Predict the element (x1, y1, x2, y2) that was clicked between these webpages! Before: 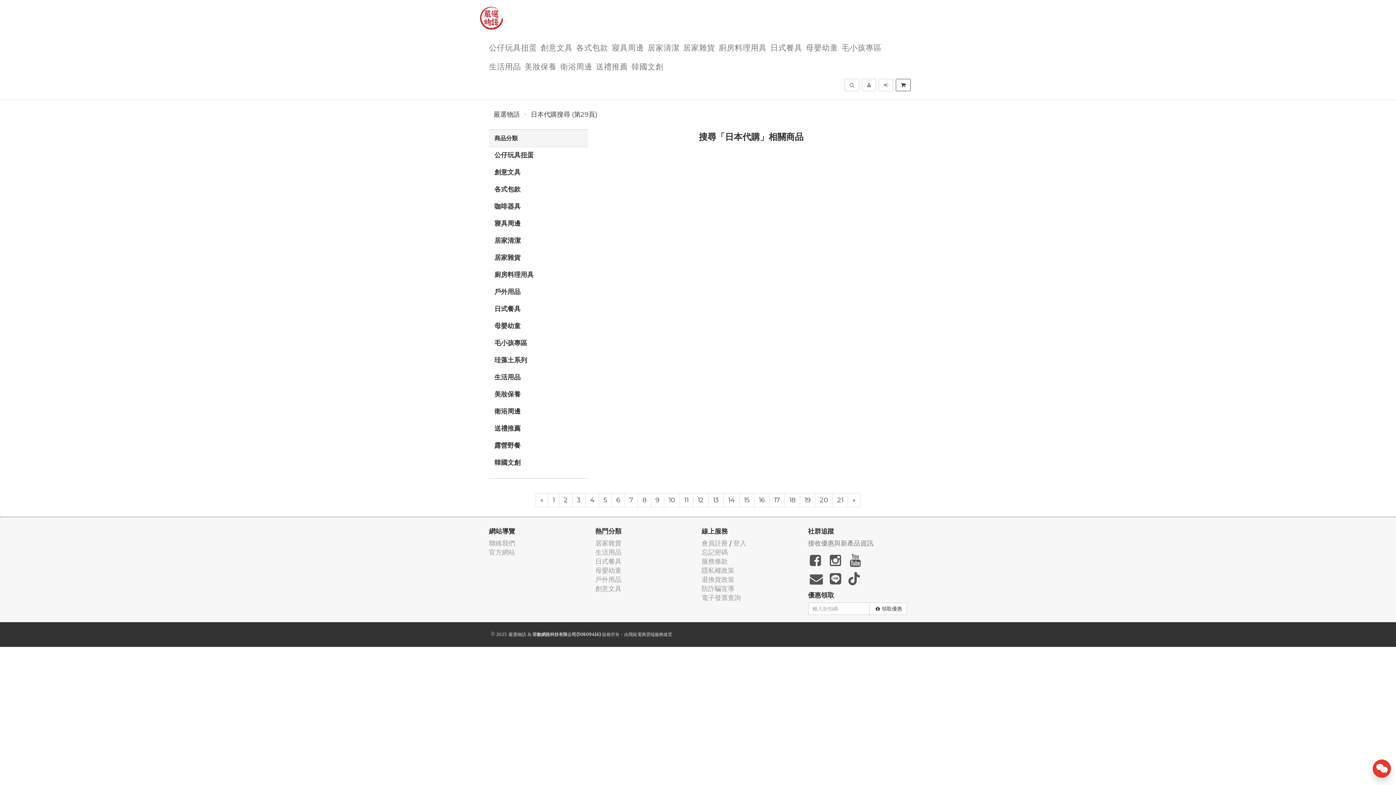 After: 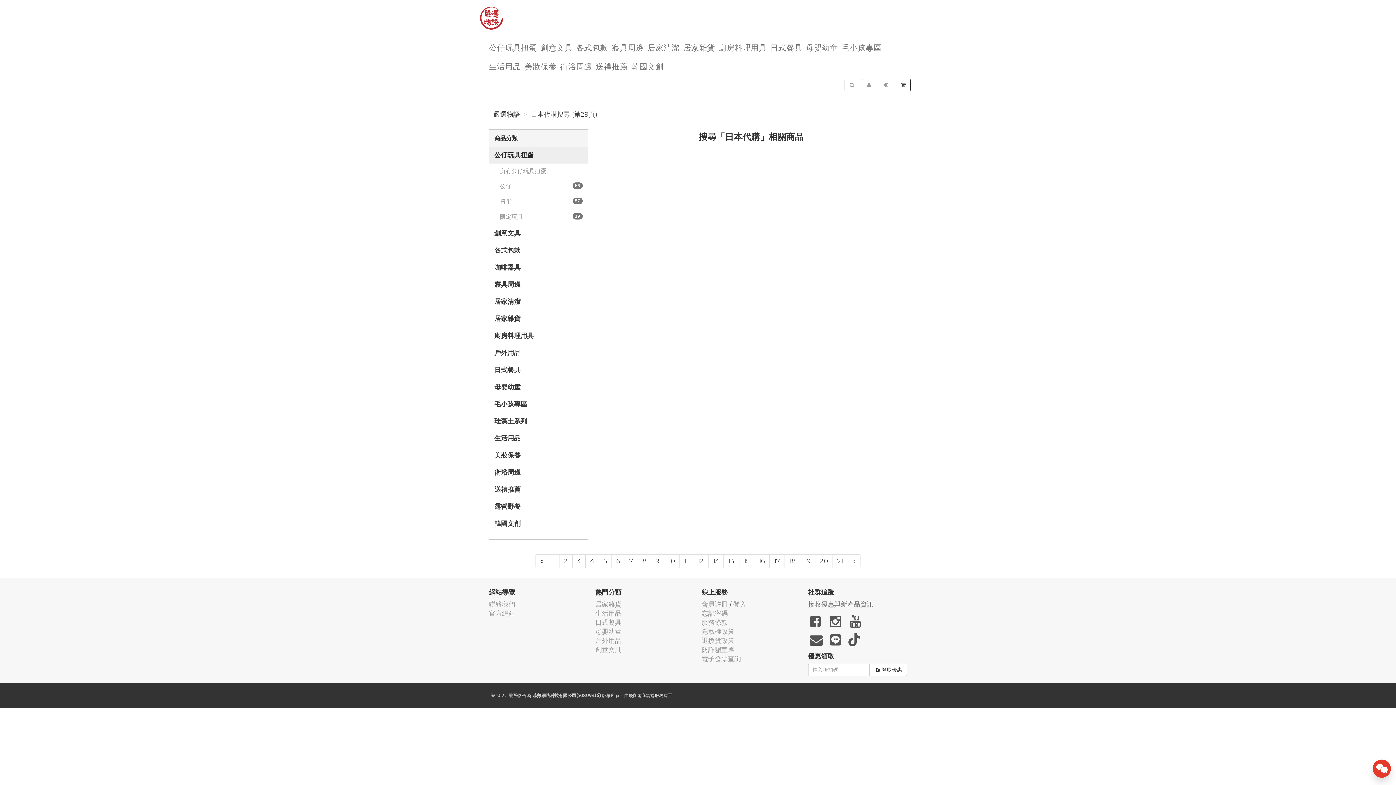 Action: label: 公仔玩具扭蛋 bbox: (489, 147, 588, 163)